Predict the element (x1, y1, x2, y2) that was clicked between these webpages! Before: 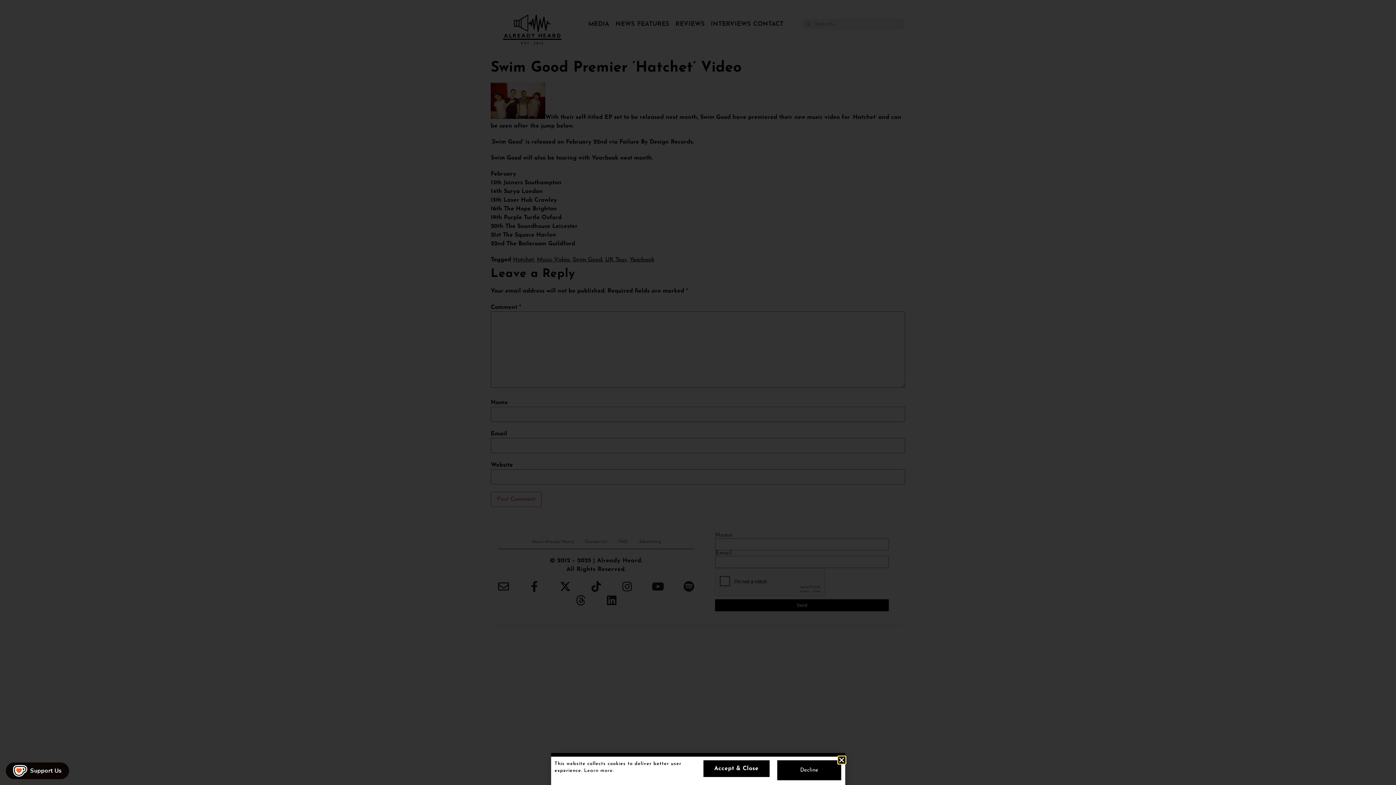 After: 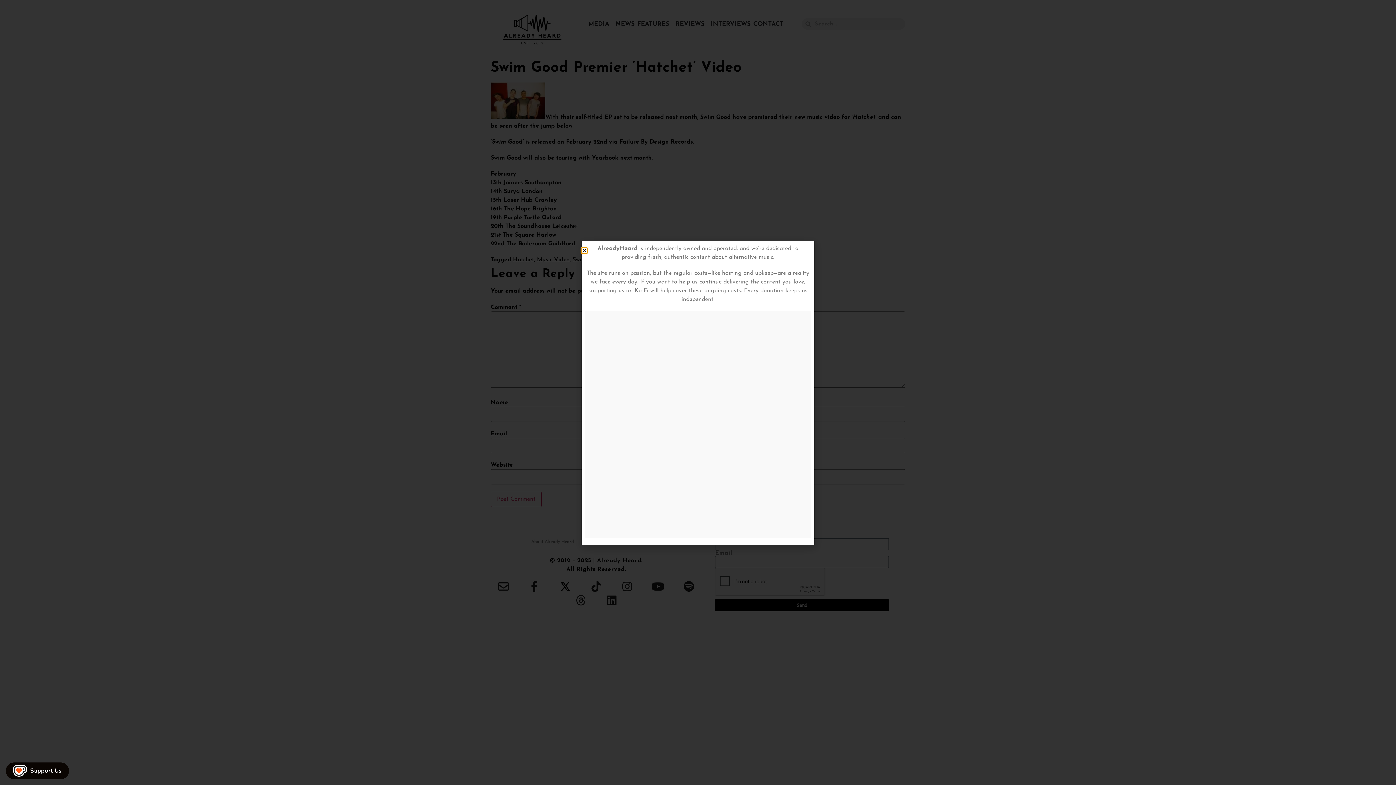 Action: label: Close bbox: (838, 757, 845, 764)